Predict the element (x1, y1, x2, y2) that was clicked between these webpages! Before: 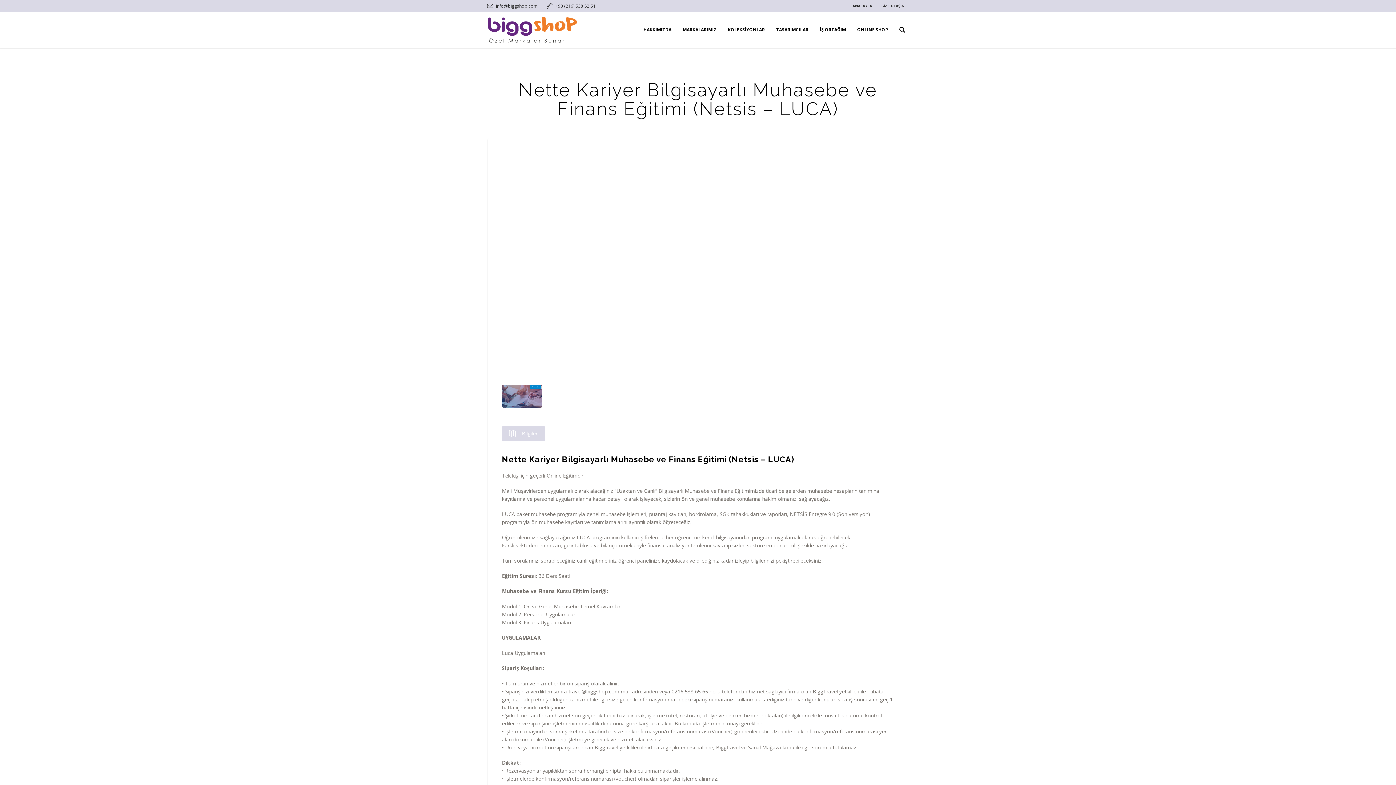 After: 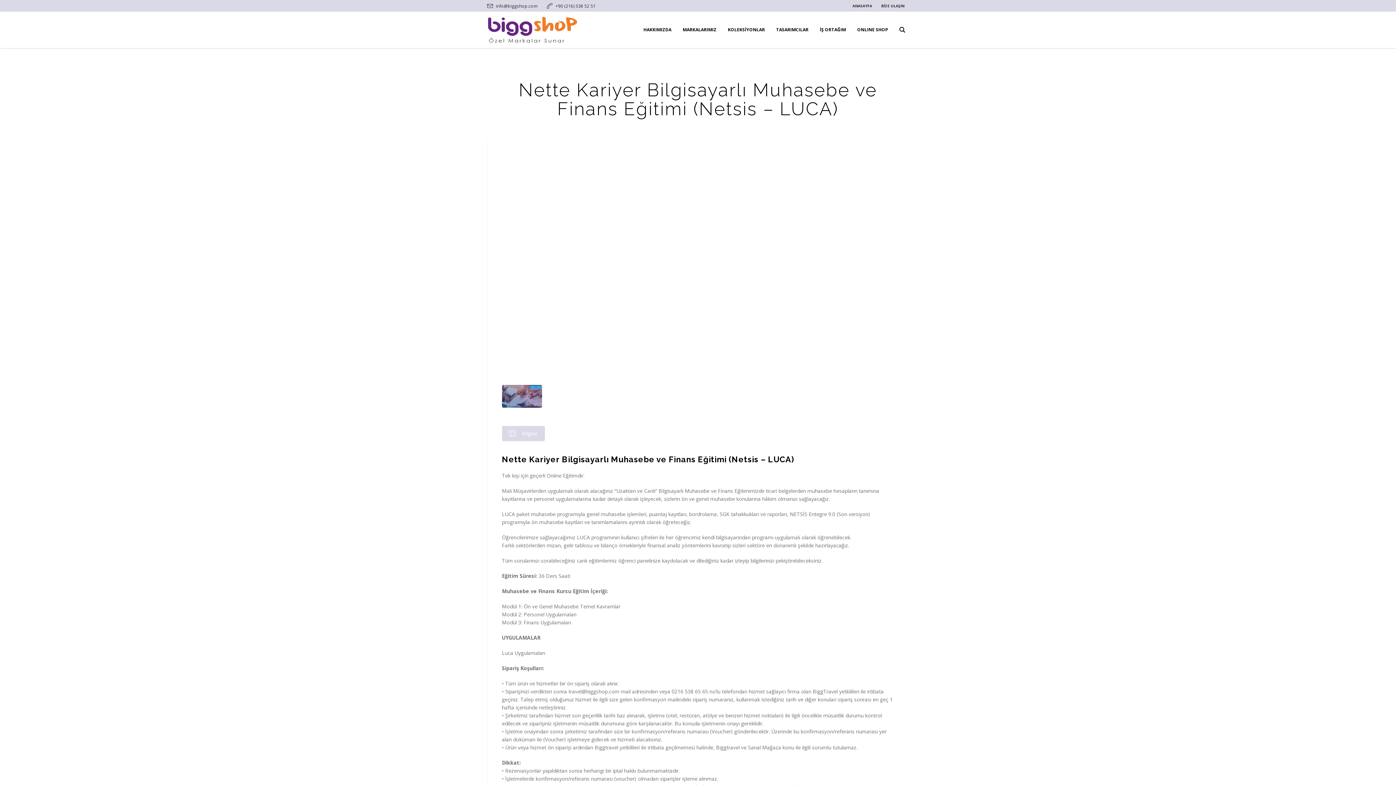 Action: bbox: (502, 426, 544, 441) label: Bilgiler